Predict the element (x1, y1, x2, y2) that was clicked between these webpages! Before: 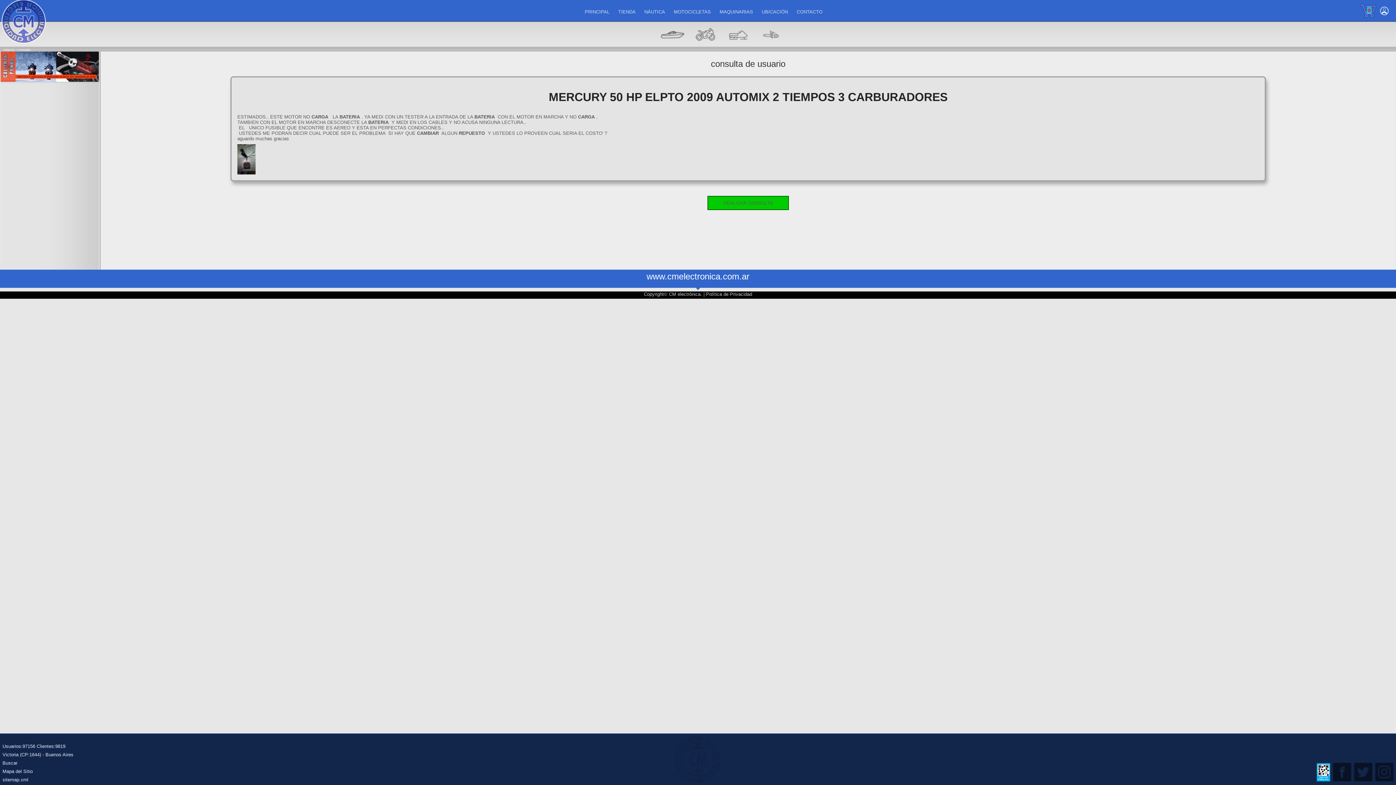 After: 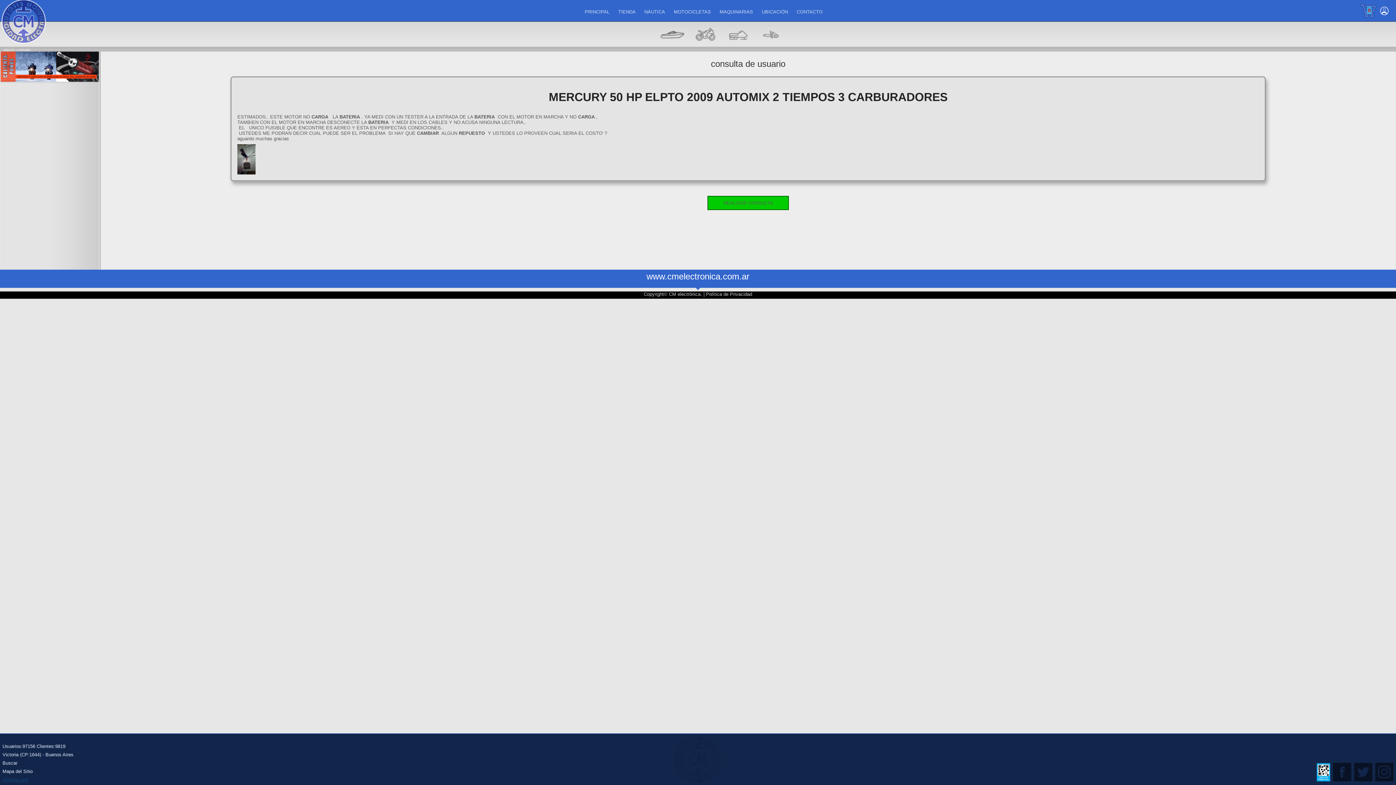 Action: bbox: (2, 777, 28, 782) label: sitemap.xml